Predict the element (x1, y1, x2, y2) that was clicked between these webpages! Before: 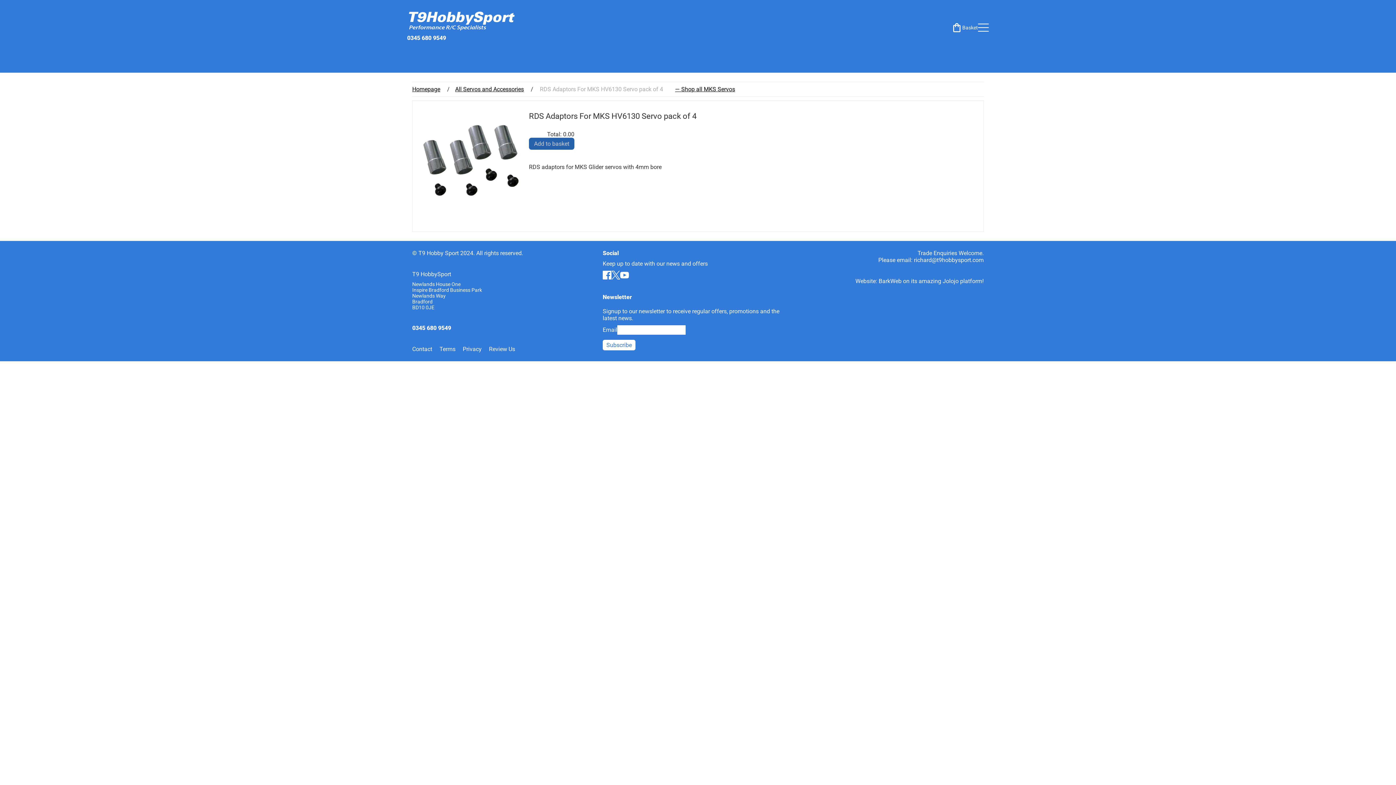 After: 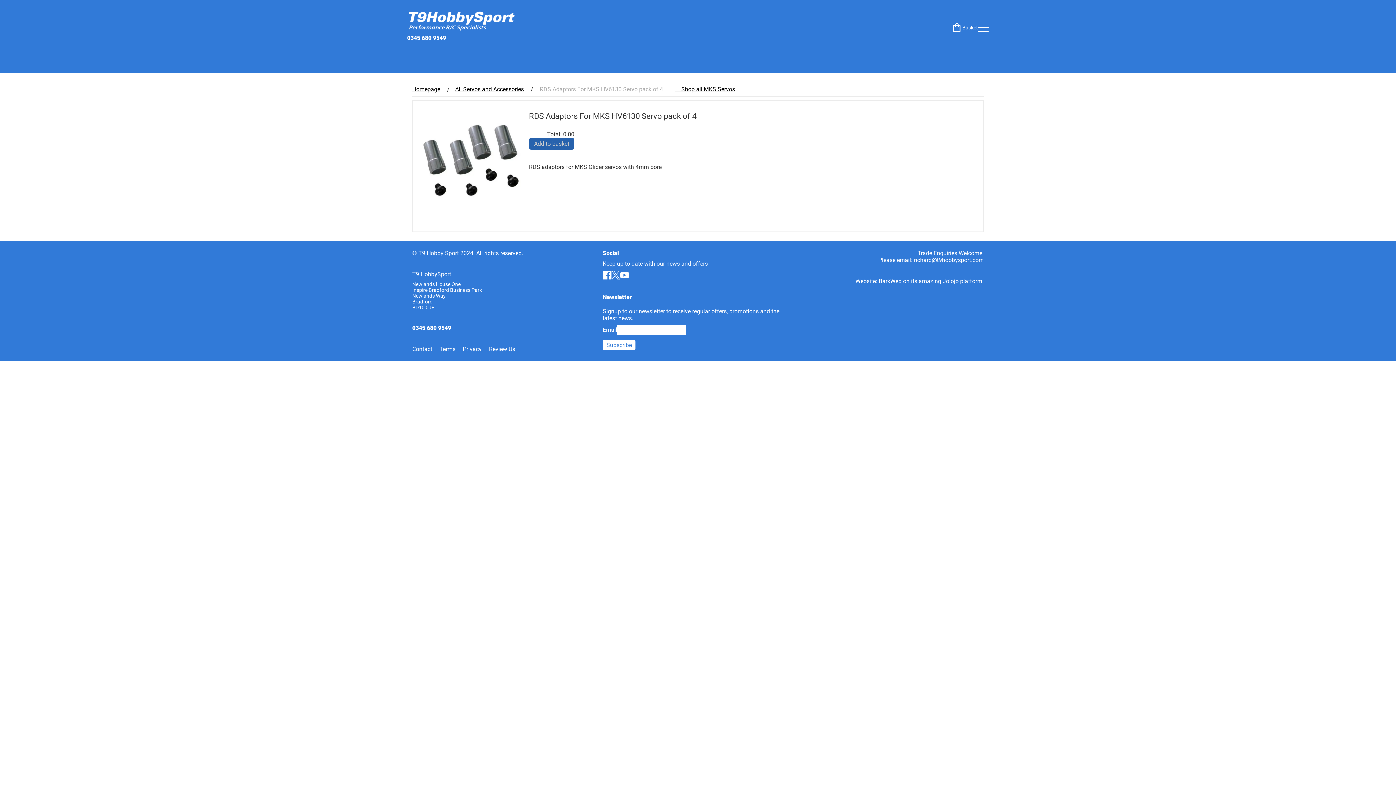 Action: bbox: (620, 270, 629, 279)